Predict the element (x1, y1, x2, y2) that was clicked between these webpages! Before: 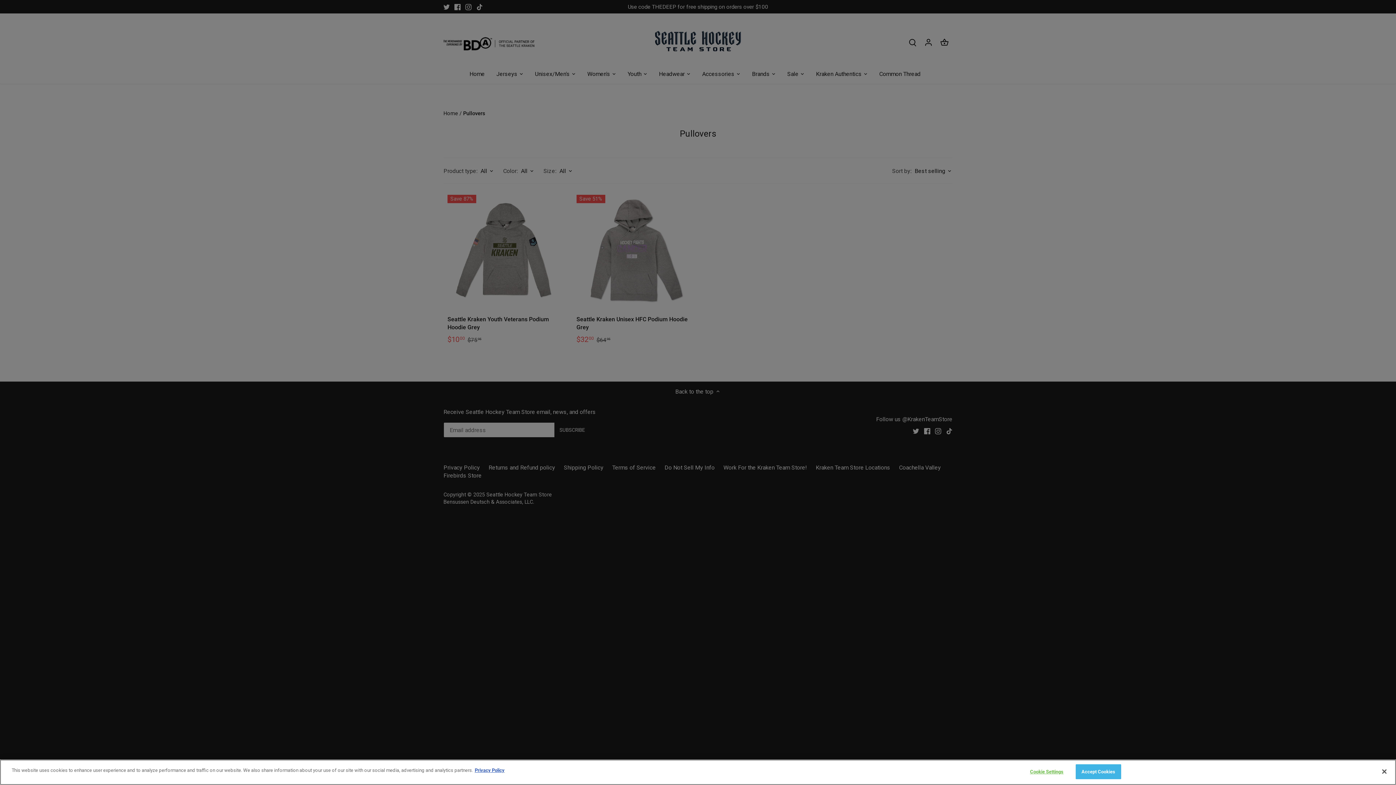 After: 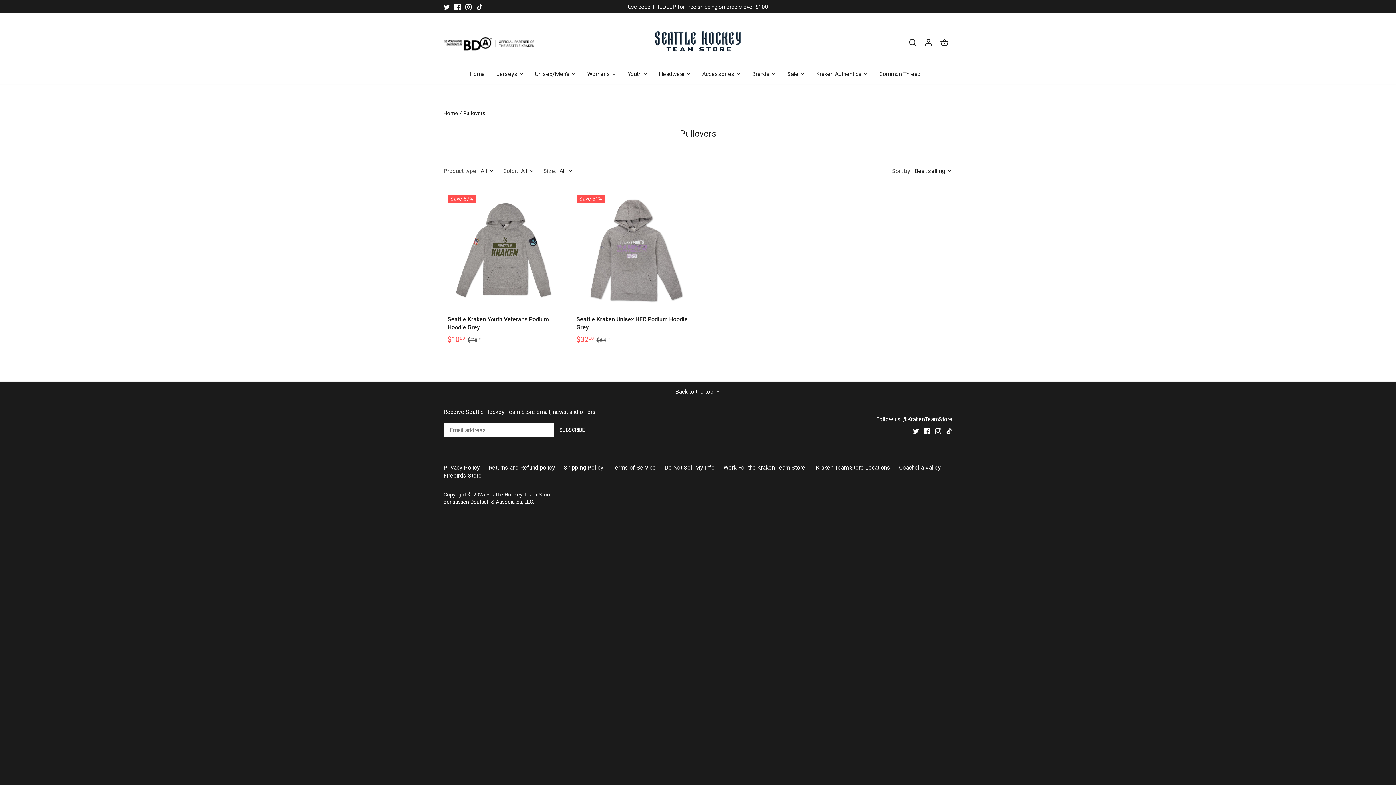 Action: bbox: (1075, 764, 1121, 779) label: Accept Cookies